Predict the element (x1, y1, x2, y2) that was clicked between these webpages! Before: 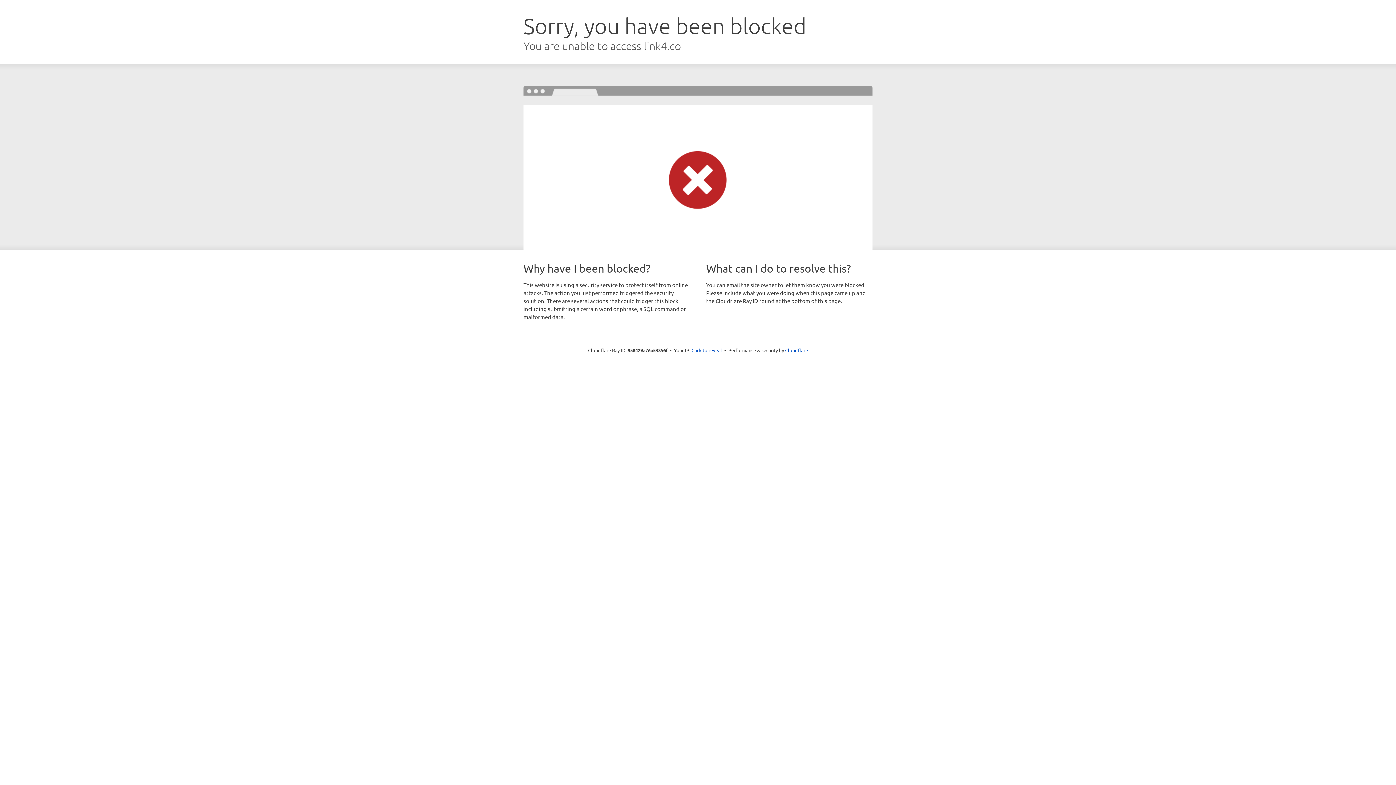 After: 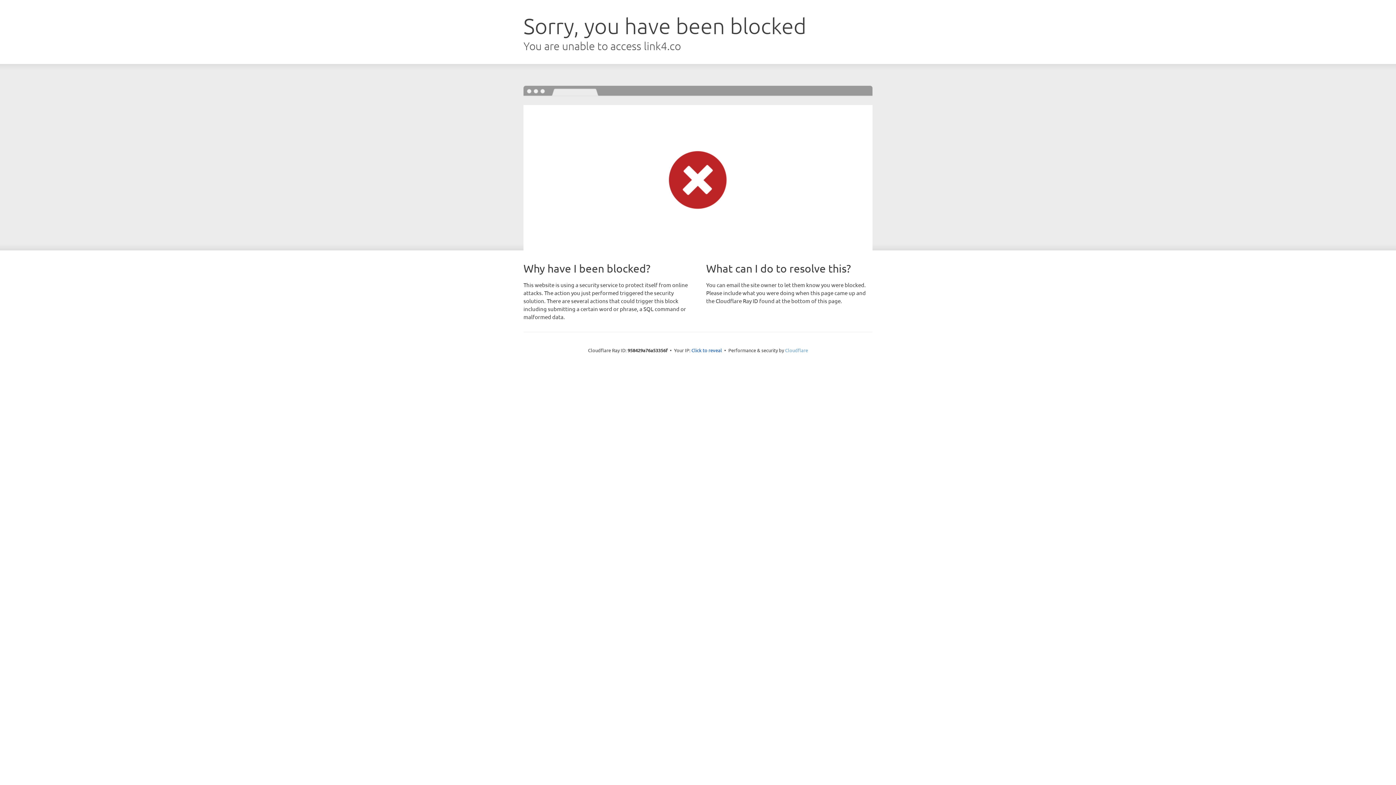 Action: label: Cloudflare bbox: (785, 347, 808, 353)